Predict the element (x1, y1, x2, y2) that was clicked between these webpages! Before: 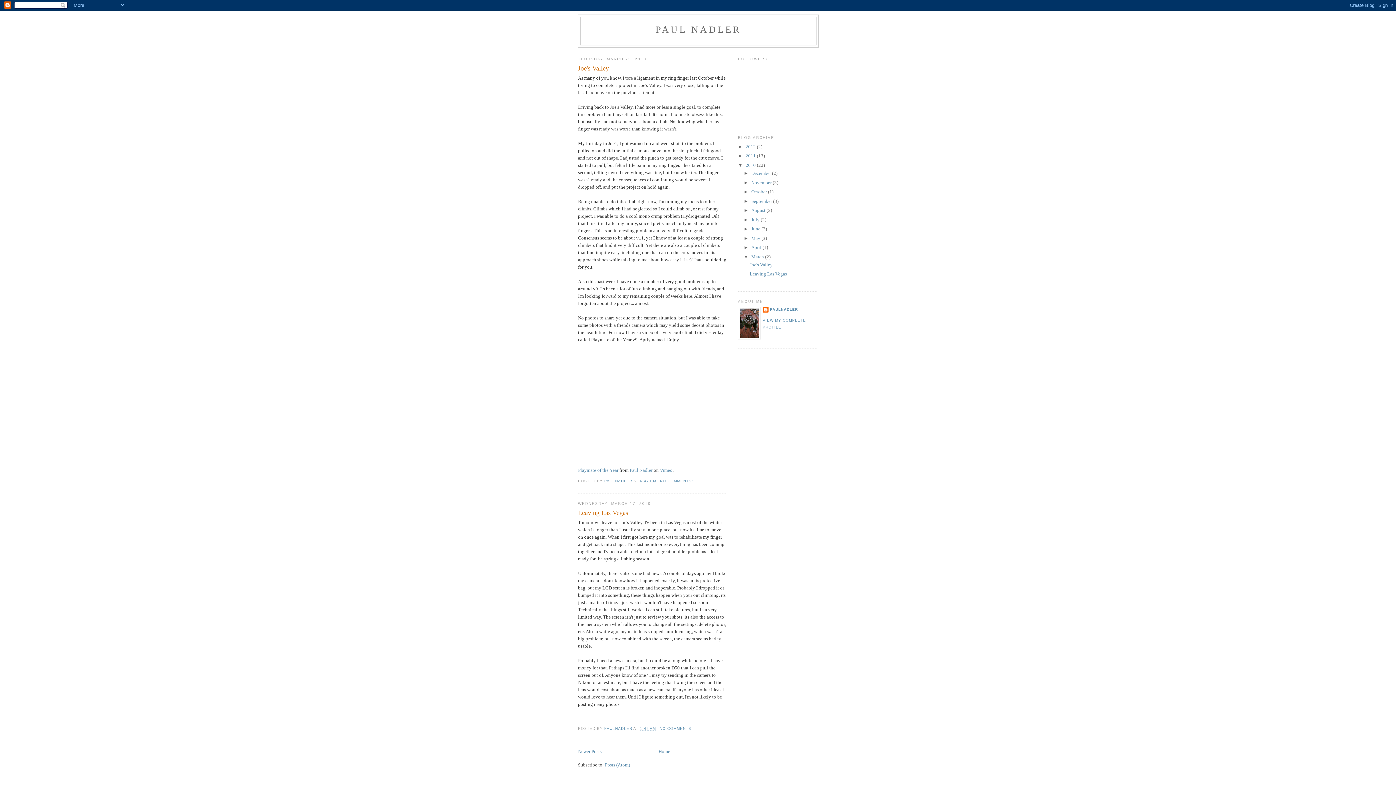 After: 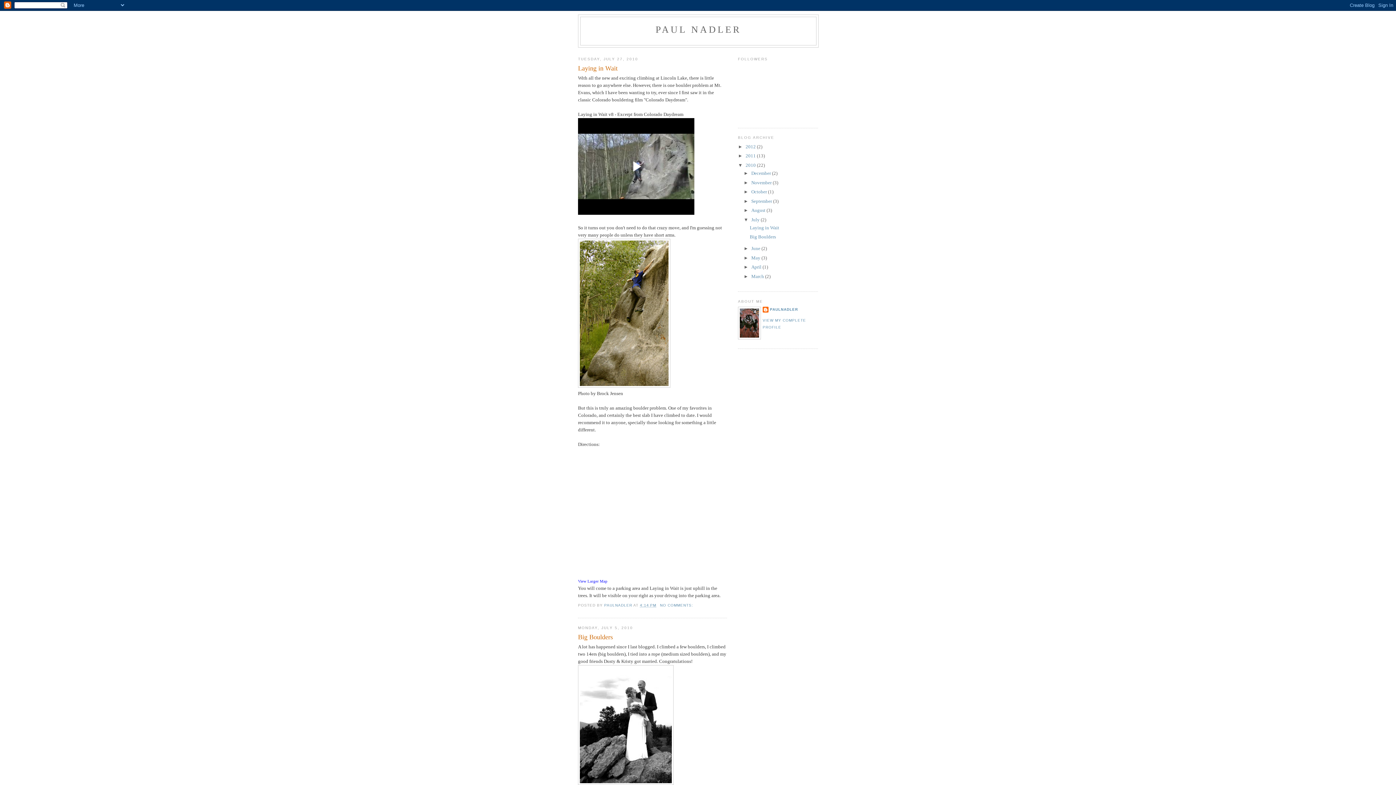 Action: label: July  bbox: (751, 216, 760, 222)